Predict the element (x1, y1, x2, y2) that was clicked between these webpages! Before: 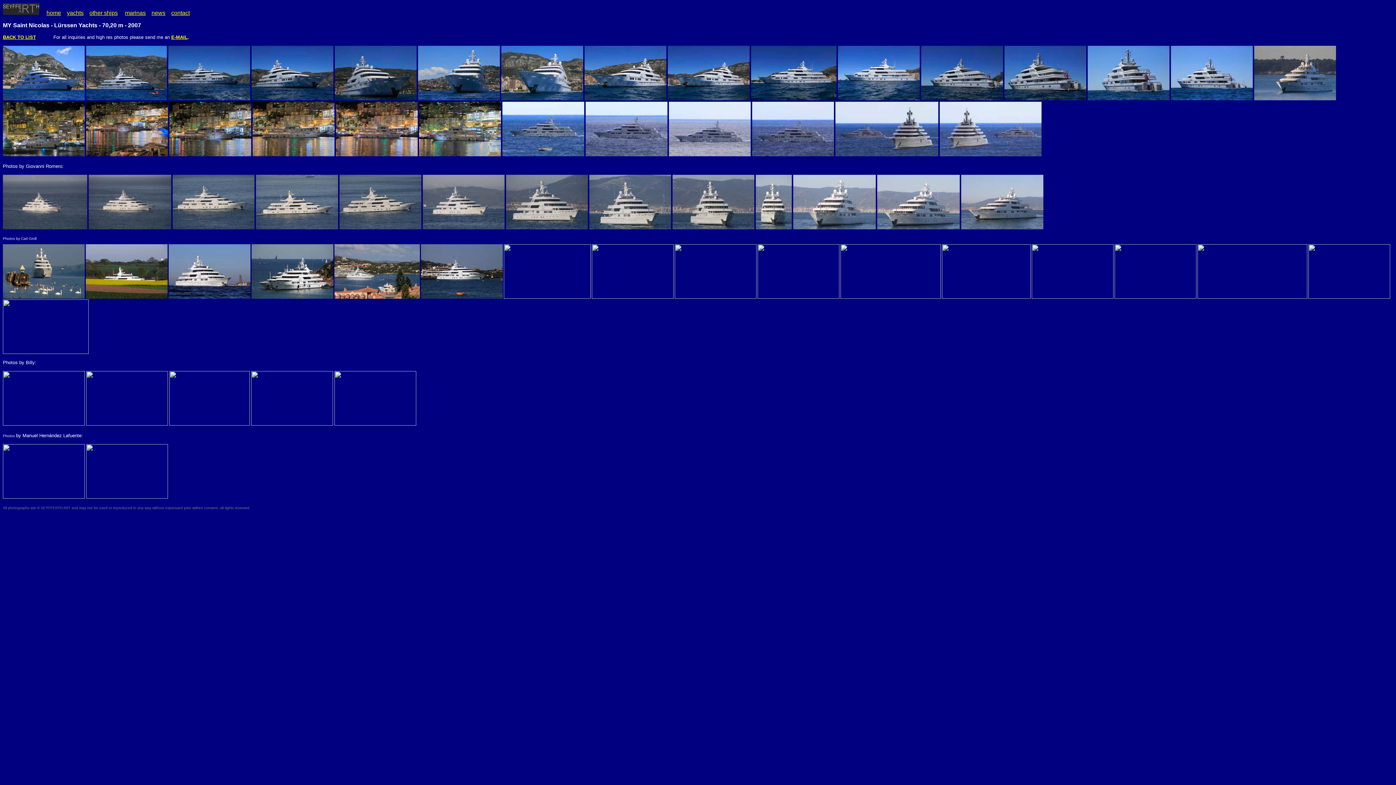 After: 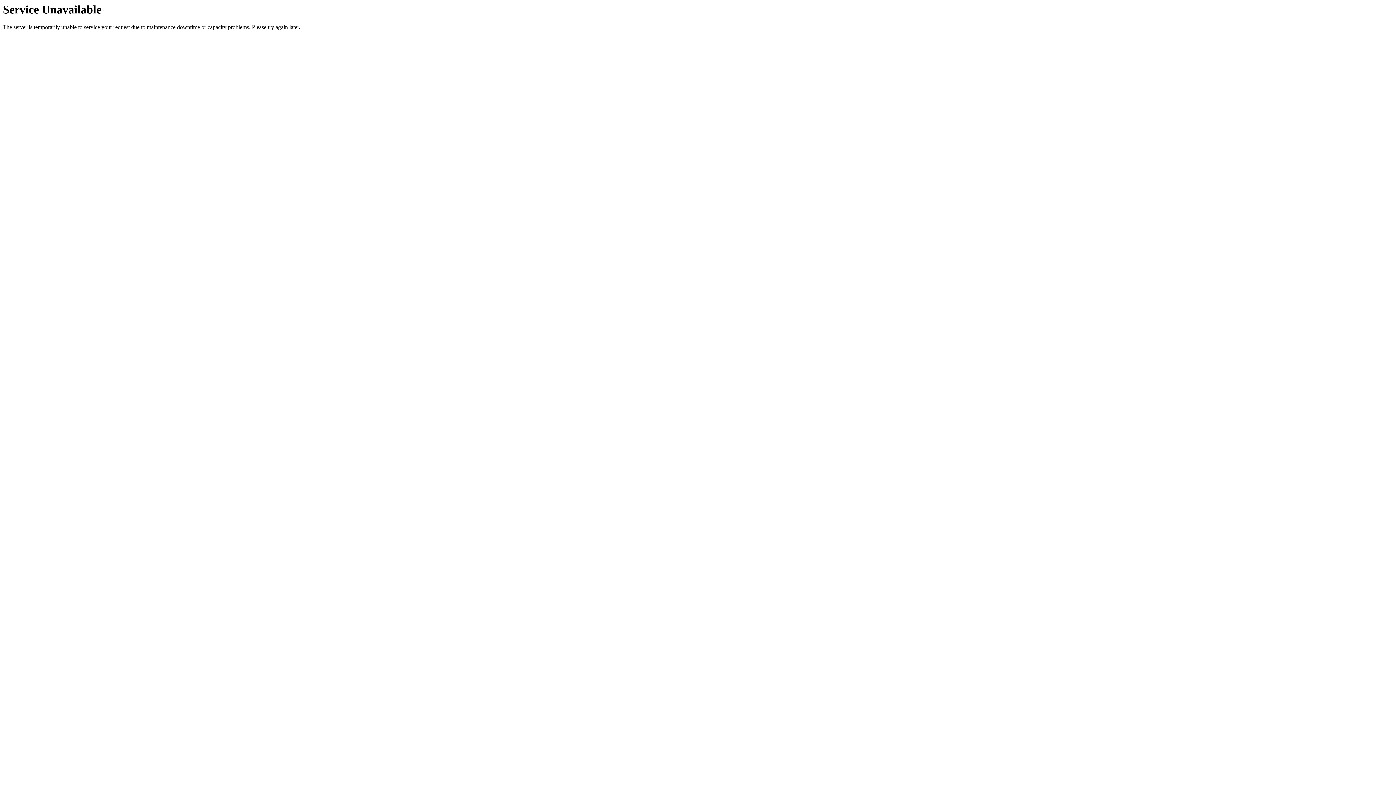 Action: bbox: (125, 9, 145, 16) label: marinas